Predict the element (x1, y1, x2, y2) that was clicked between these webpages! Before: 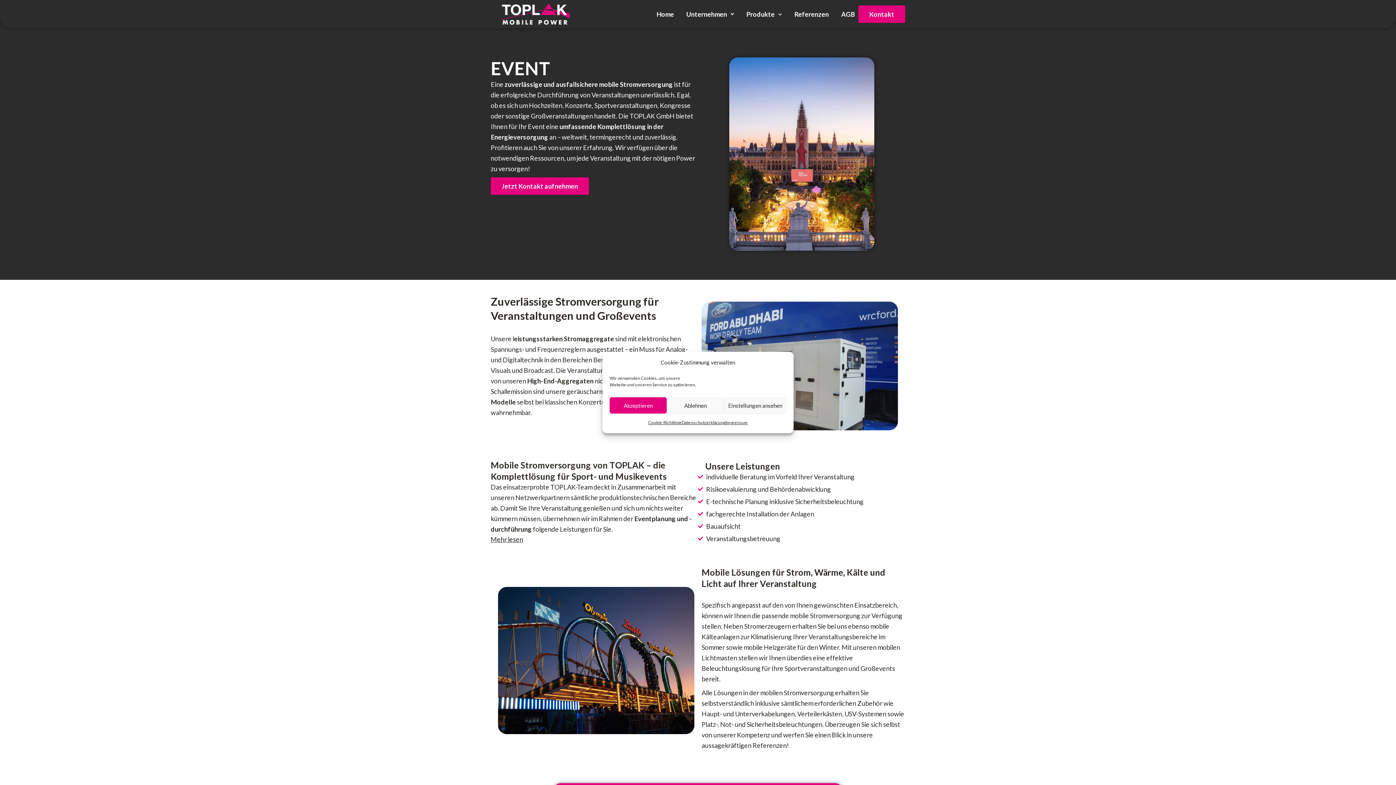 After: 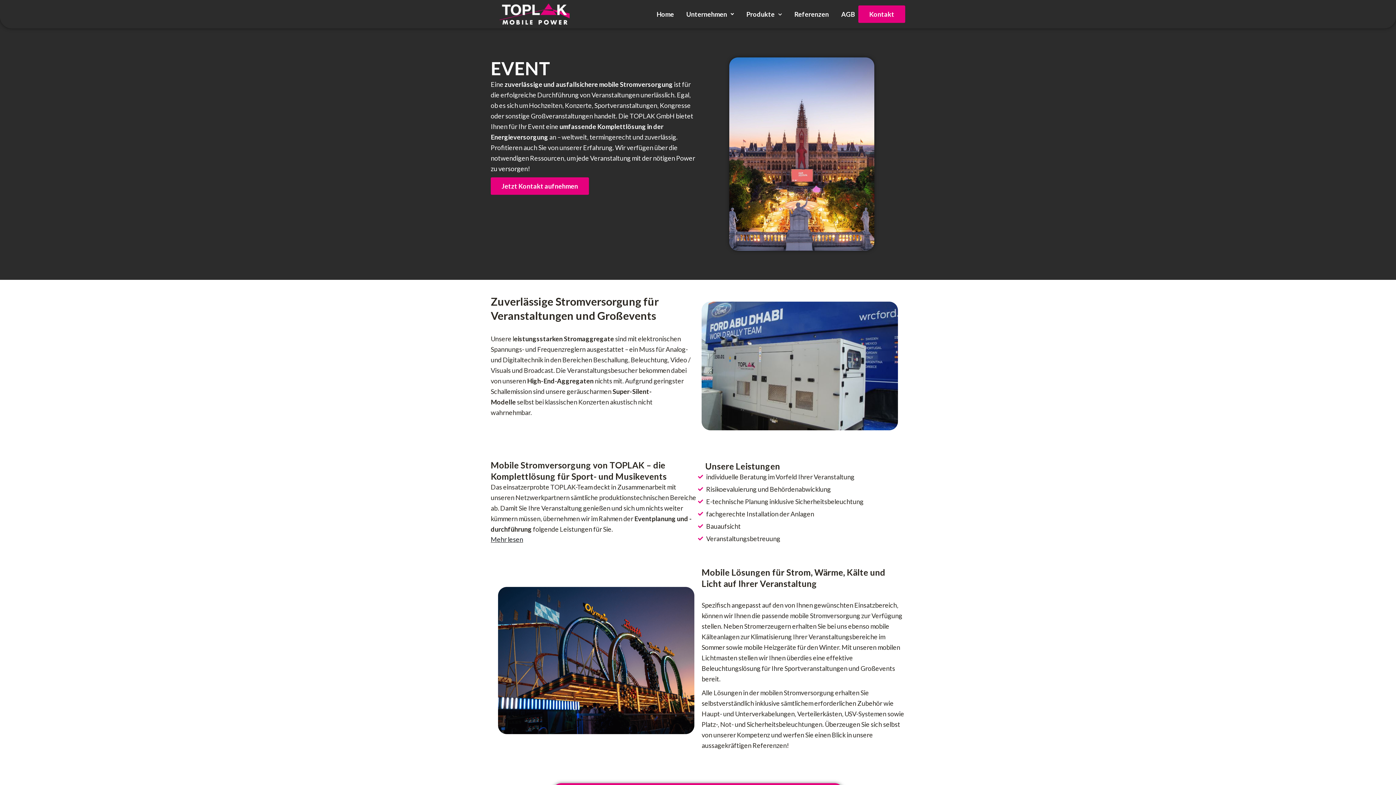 Action: label: Akzeptieren bbox: (609, 397, 667, 413)